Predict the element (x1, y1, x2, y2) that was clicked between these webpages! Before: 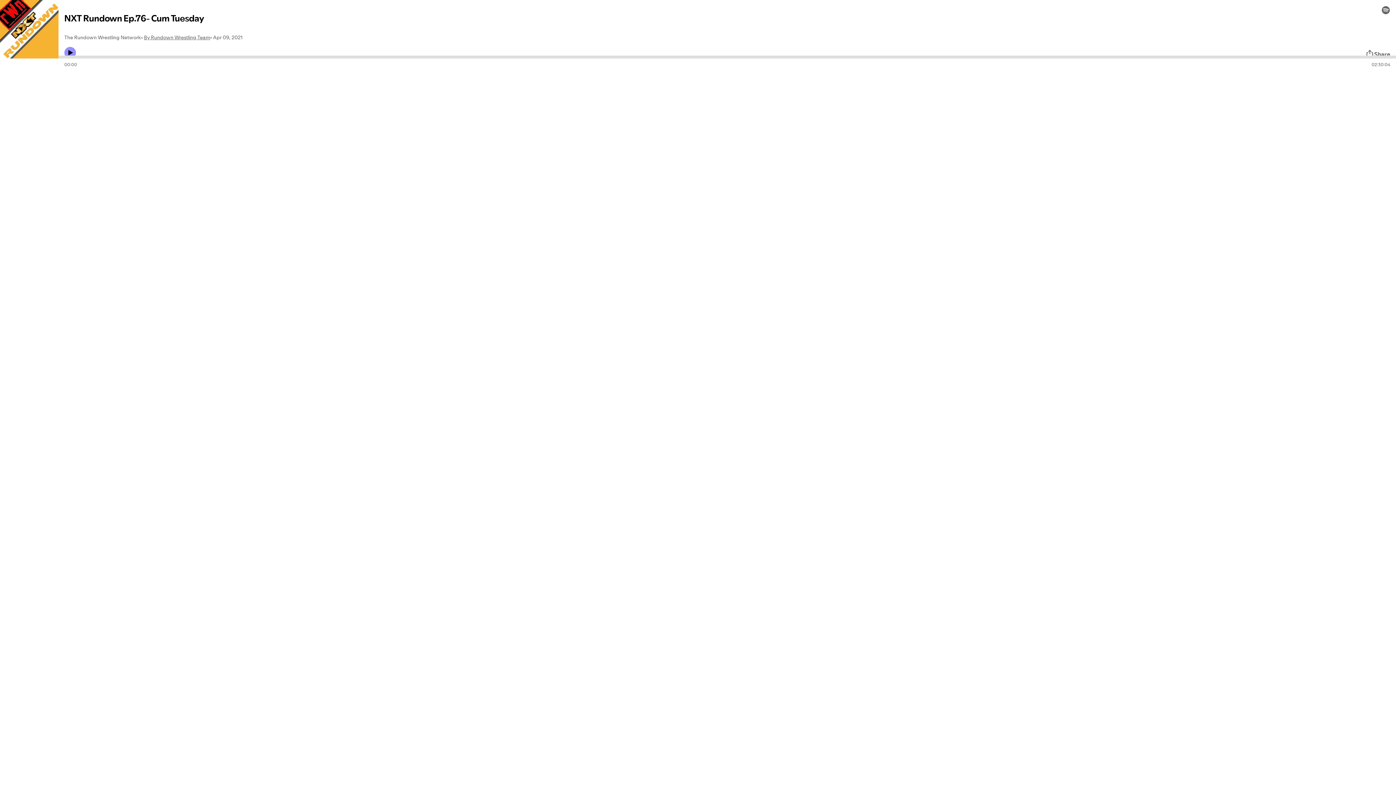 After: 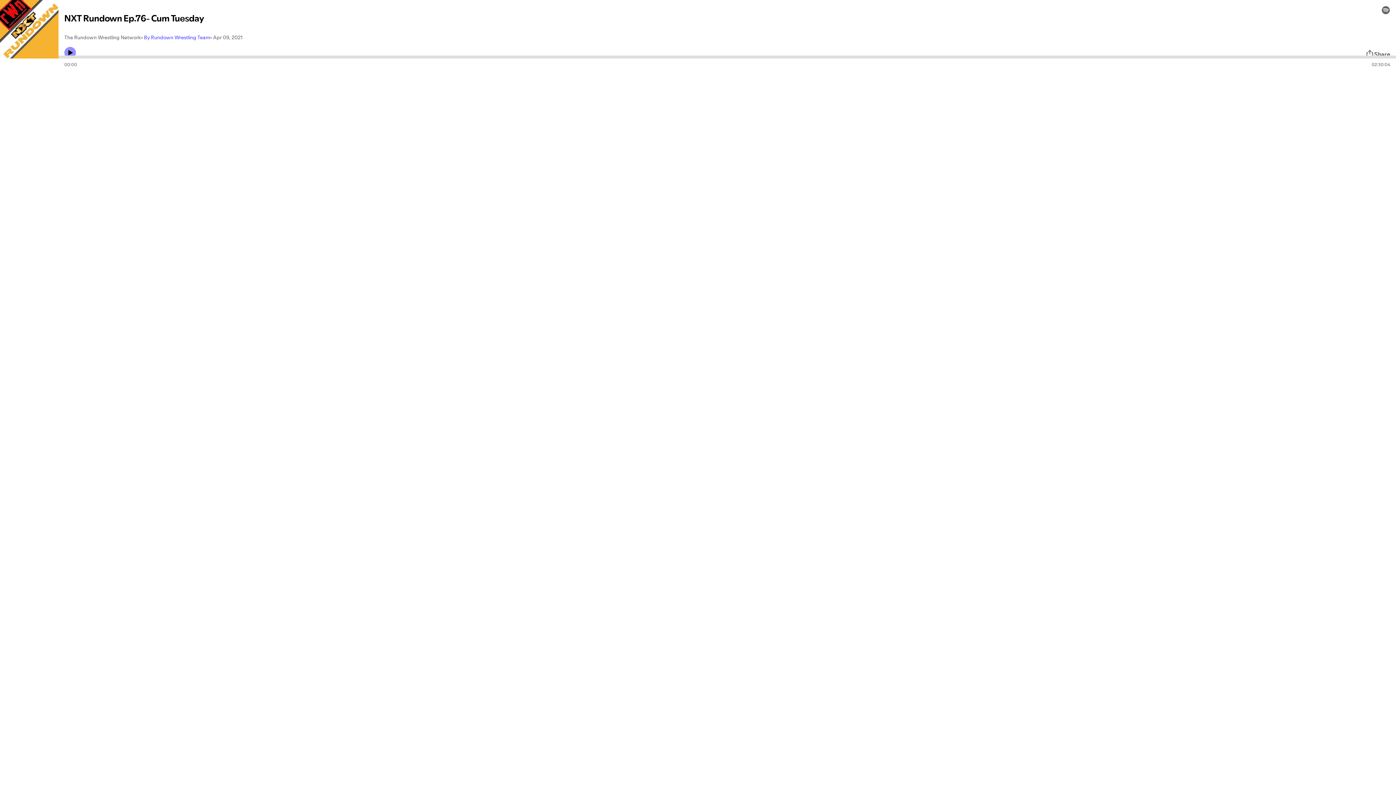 Action: bbox: (144, 33, 210, 41) label: By Rundown Wrestling Team